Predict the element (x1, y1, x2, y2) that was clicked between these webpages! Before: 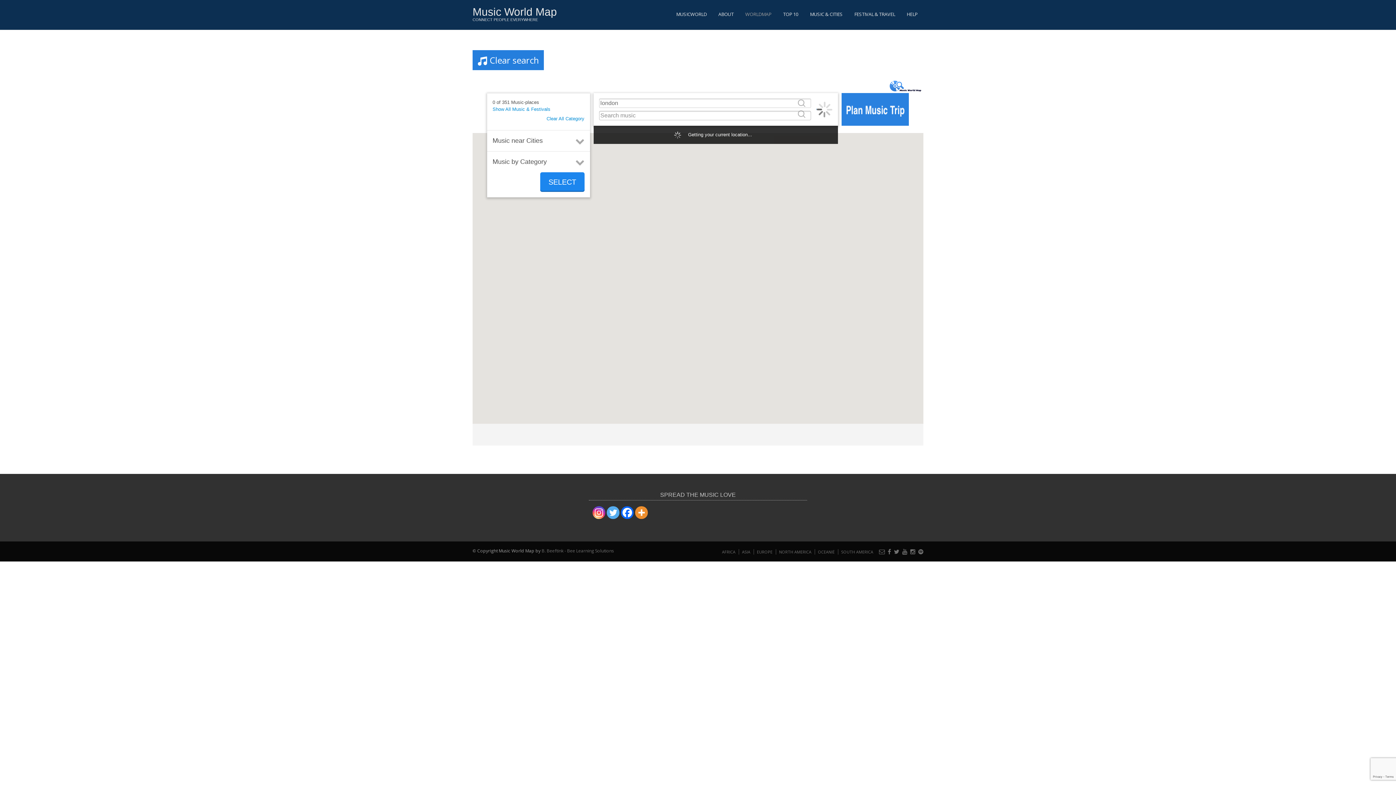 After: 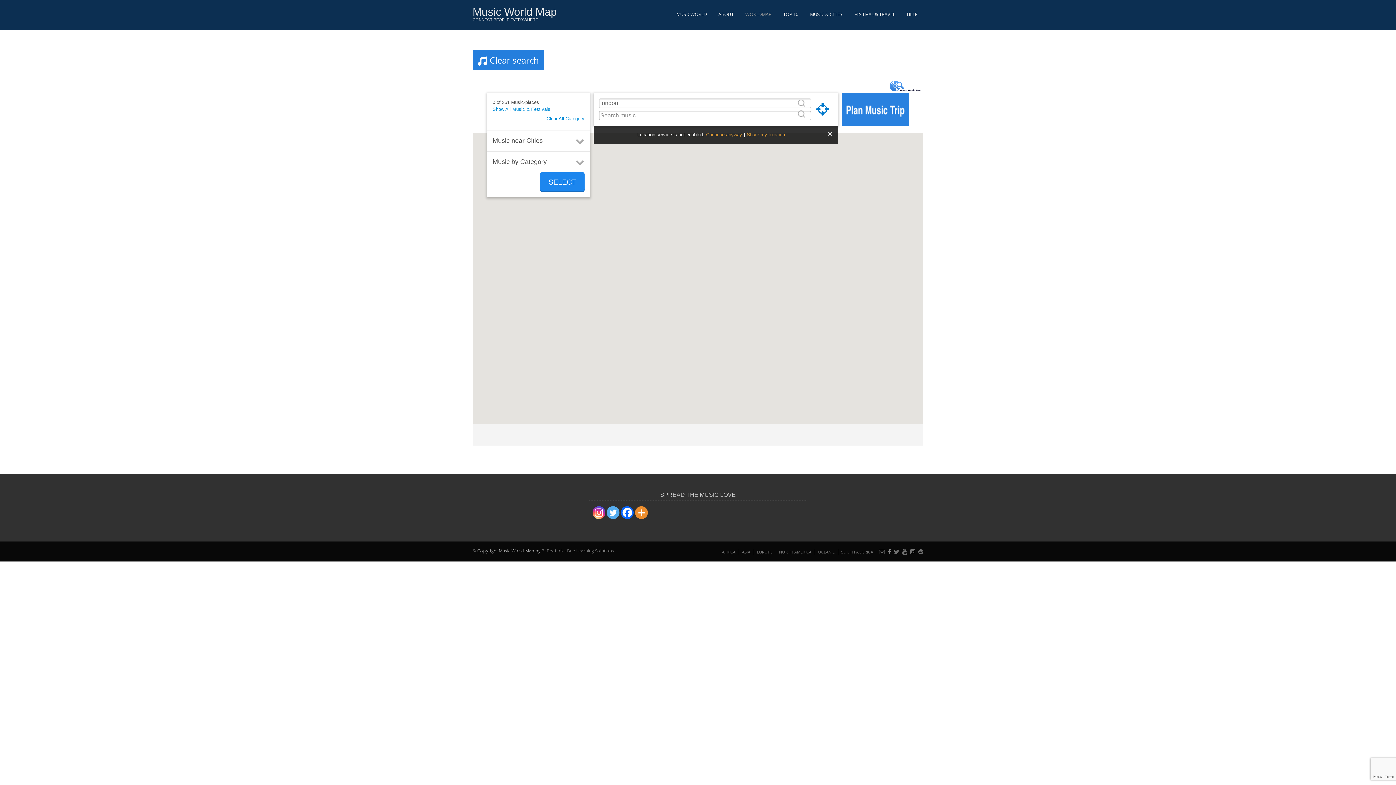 Action: bbox: (888, 547, 891, 556)